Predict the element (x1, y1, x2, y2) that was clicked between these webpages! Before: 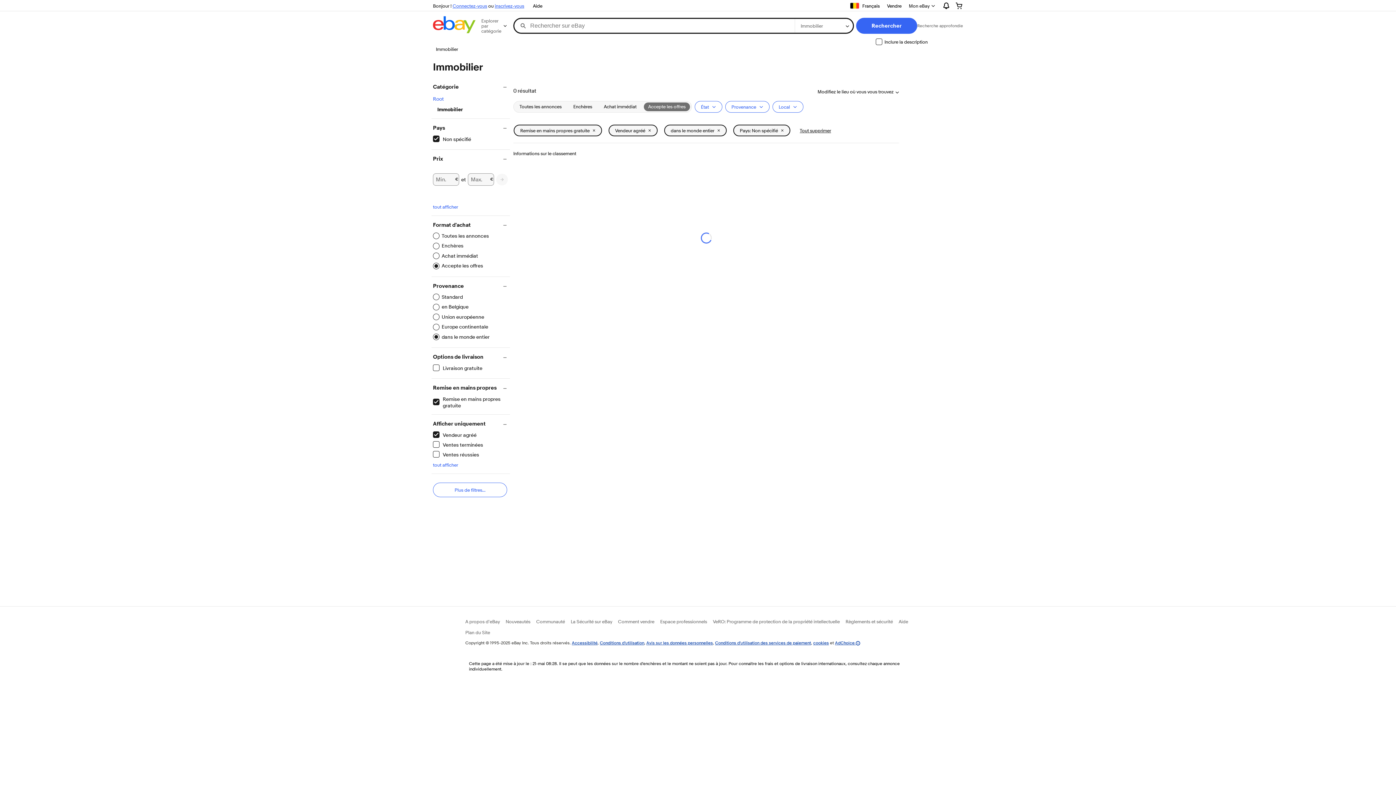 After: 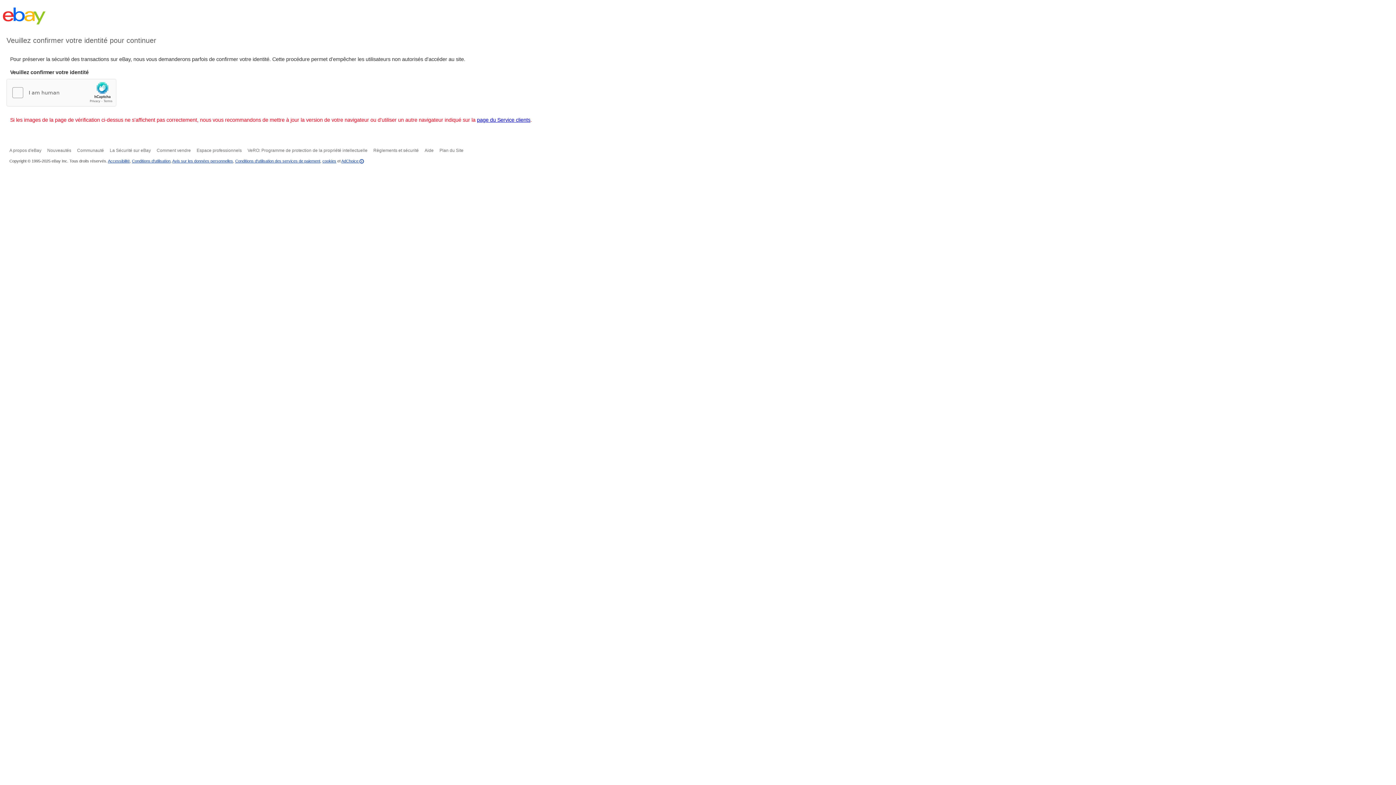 Action: bbox: (494, 2, 524, 8) label: inscrivez-vous